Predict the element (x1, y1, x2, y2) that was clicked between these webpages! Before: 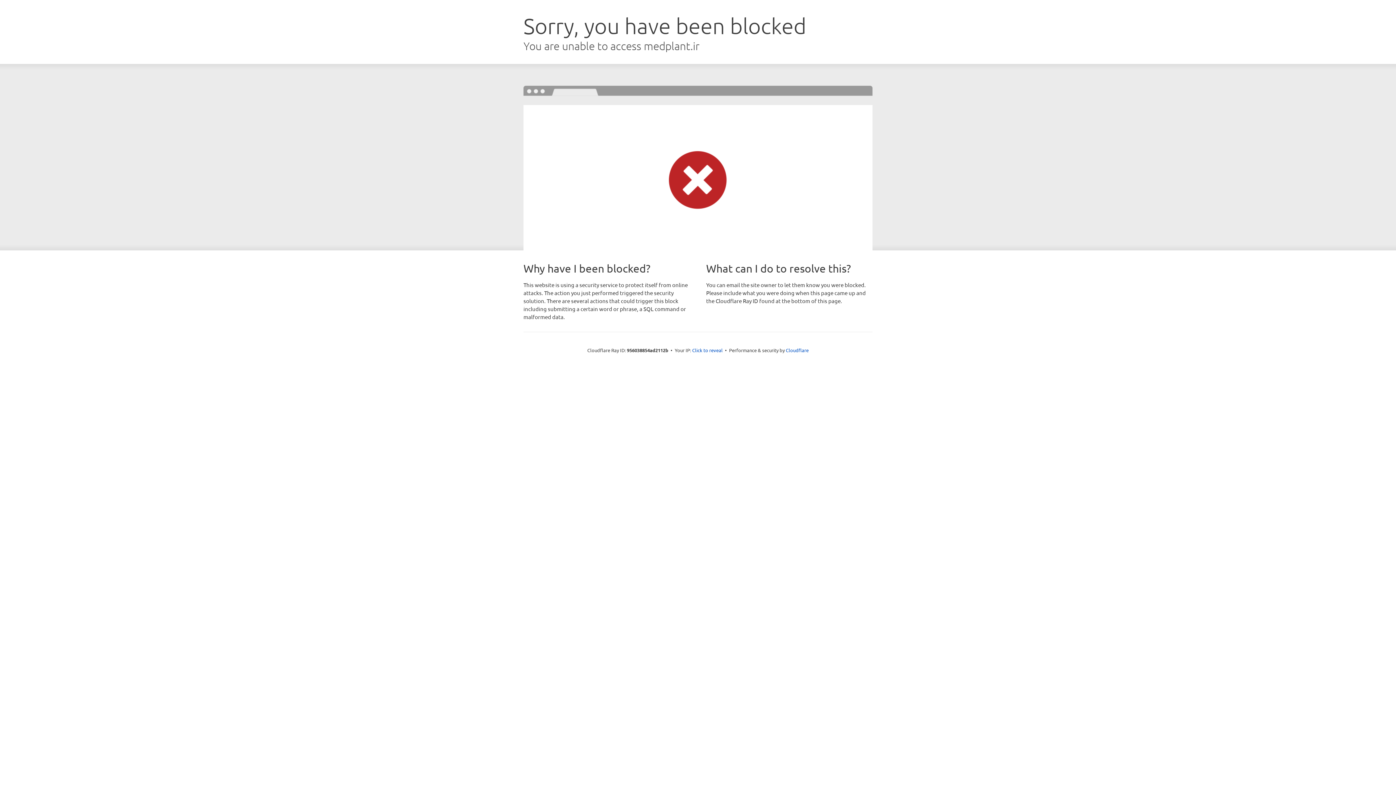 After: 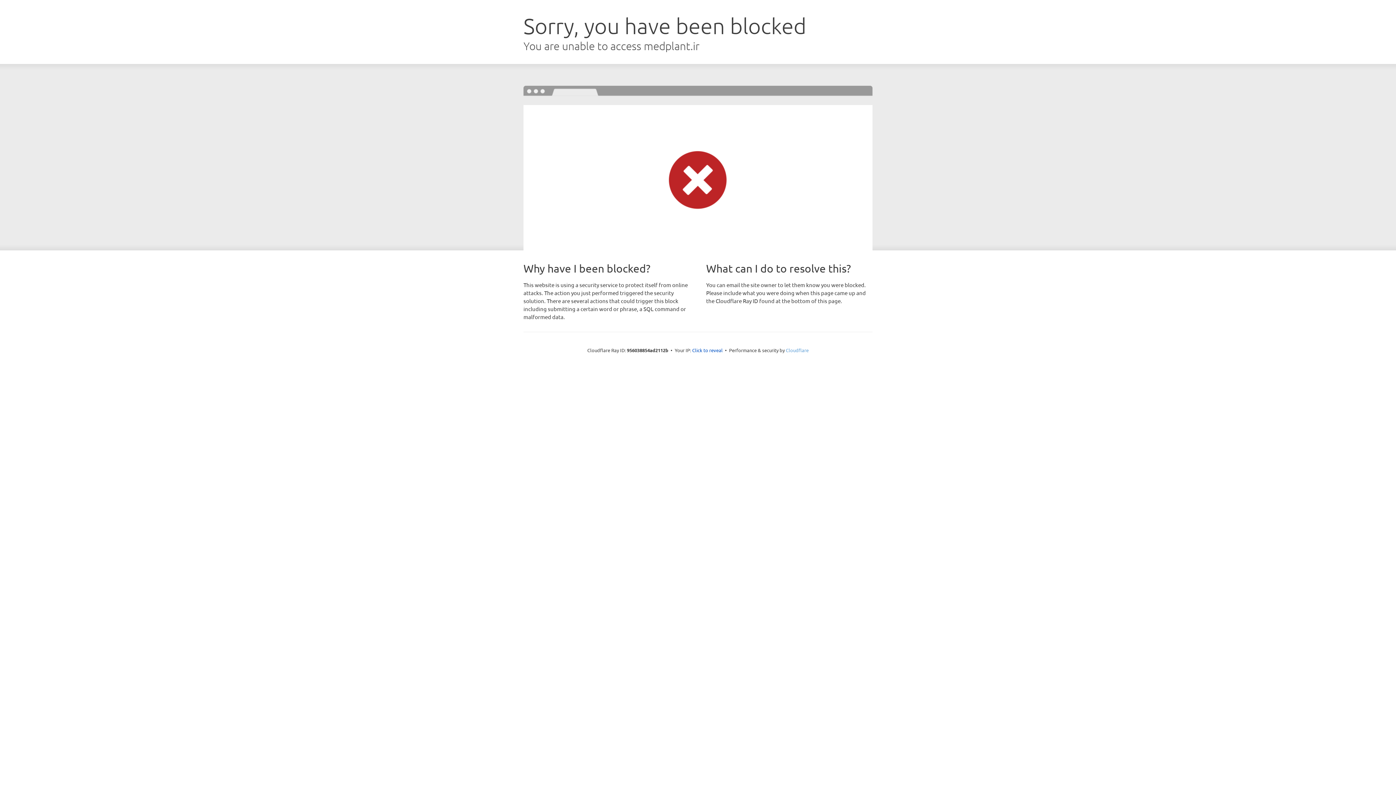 Action: label: Cloudflare bbox: (786, 347, 808, 353)